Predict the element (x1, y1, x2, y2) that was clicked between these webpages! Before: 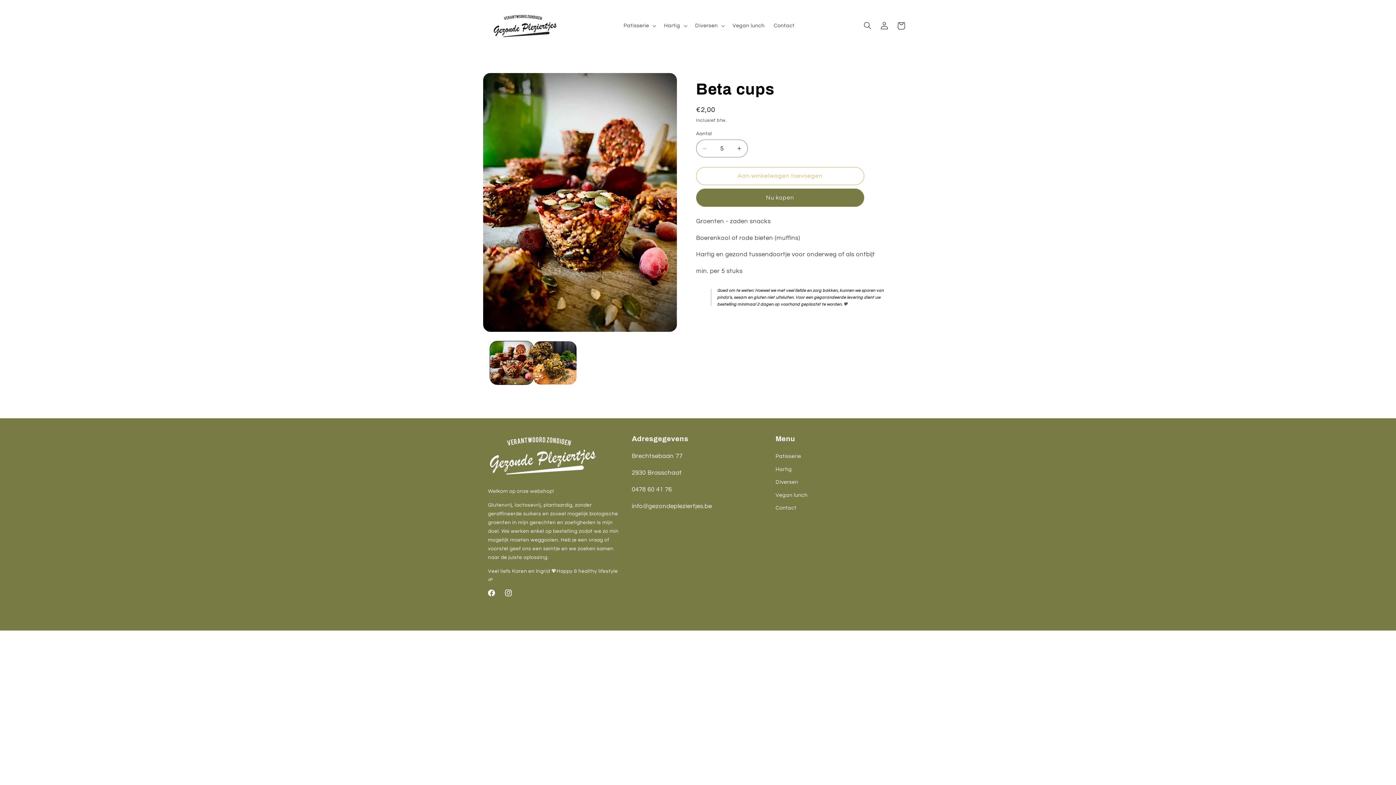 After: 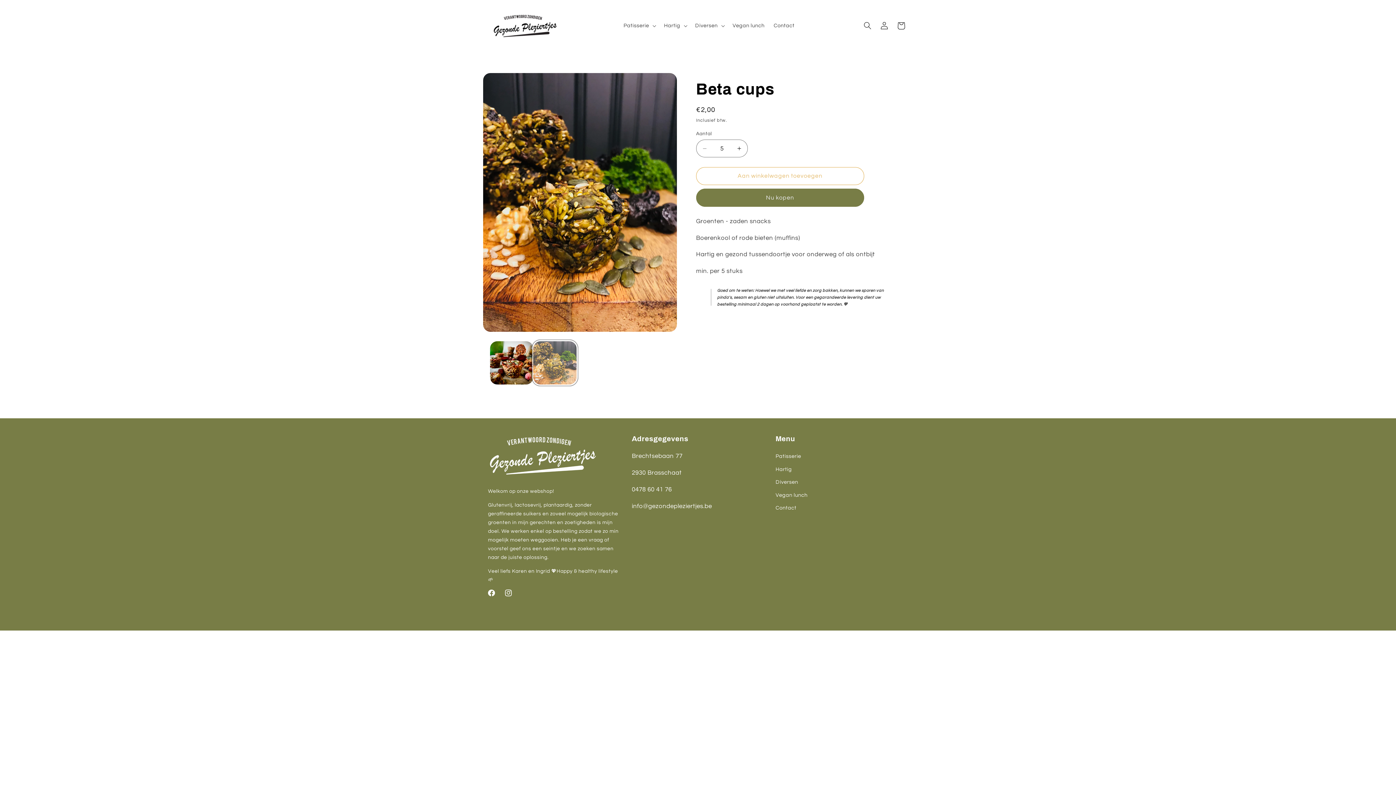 Action: bbox: (533, 341, 576, 384) label: Afbeelding 2 laden in gallery-weergave